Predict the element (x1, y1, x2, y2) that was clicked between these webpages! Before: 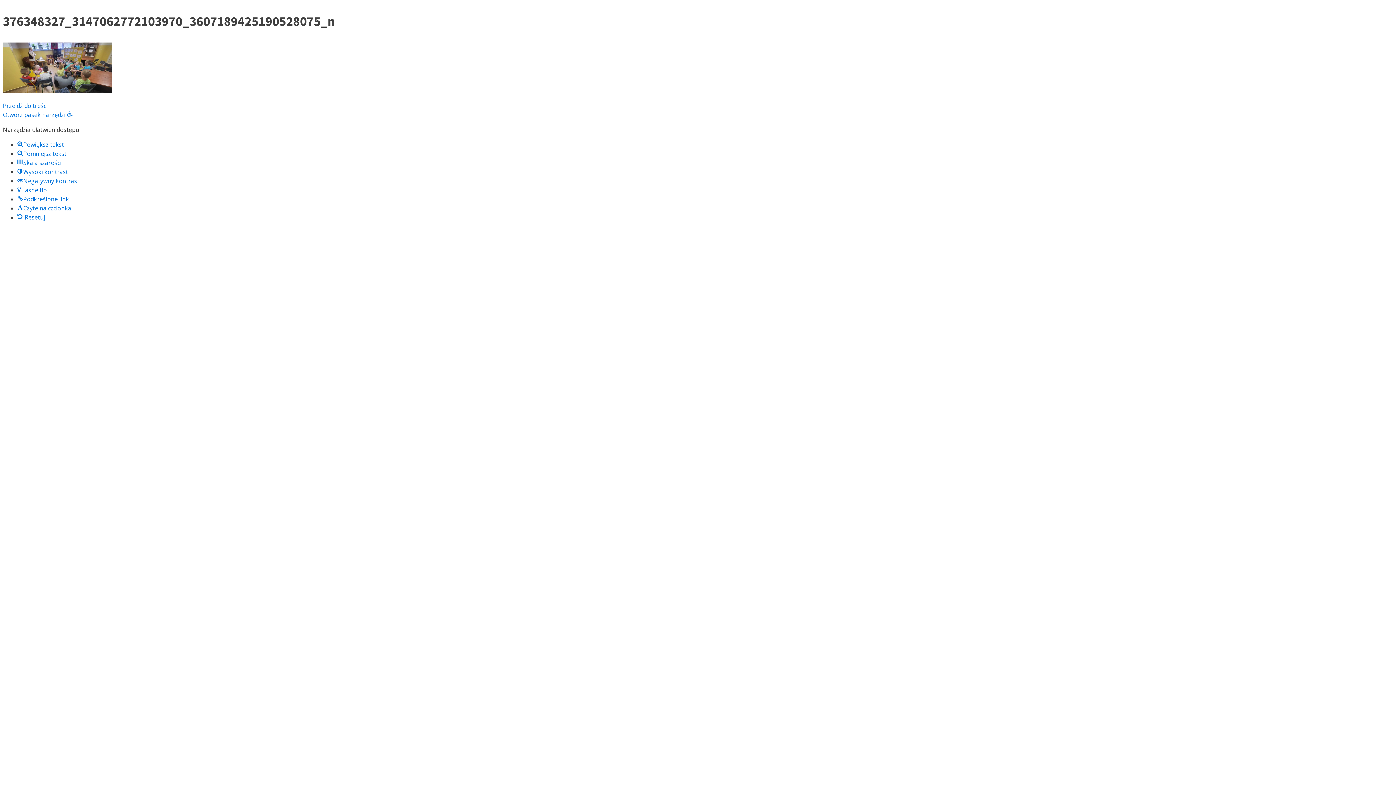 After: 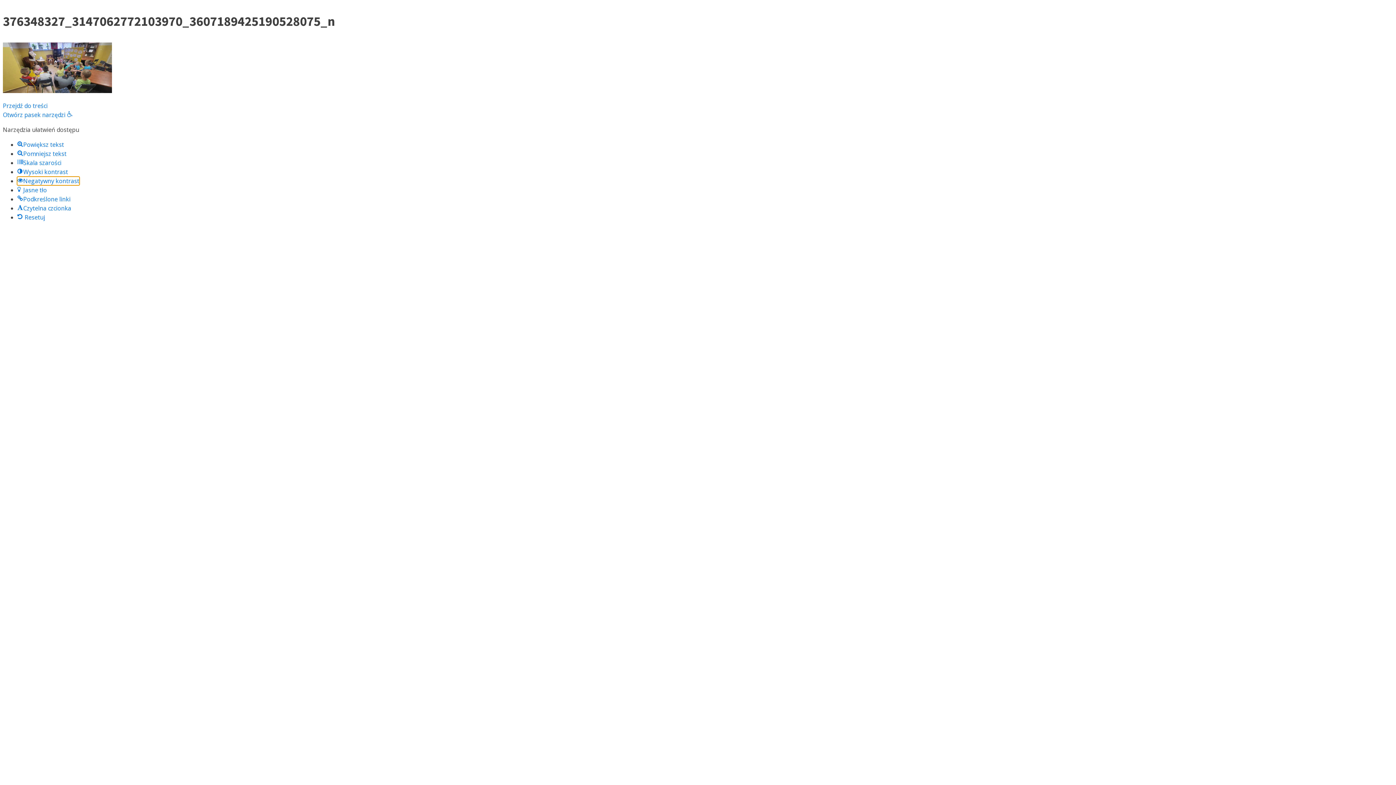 Action: bbox: (17, 177, 79, 185) label: Negatywny kontrast